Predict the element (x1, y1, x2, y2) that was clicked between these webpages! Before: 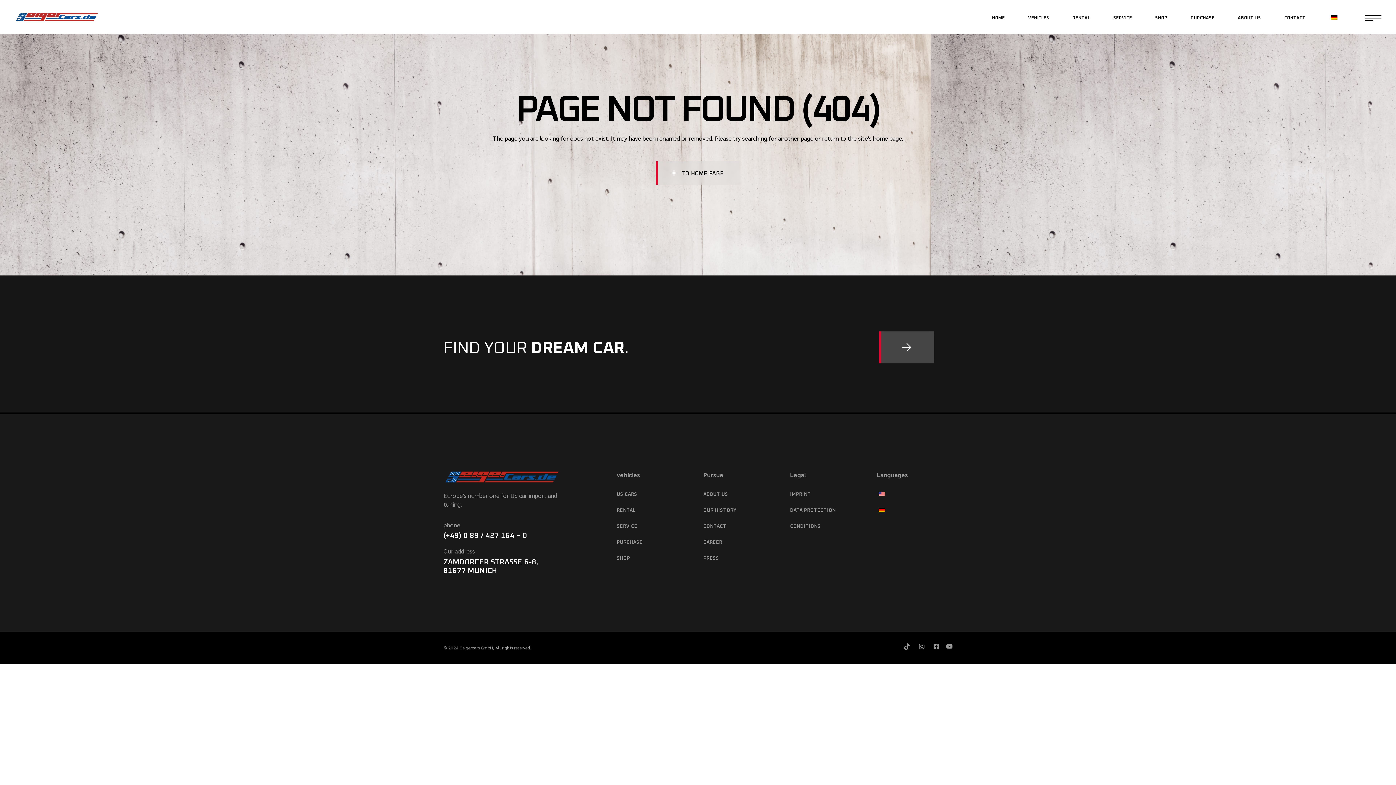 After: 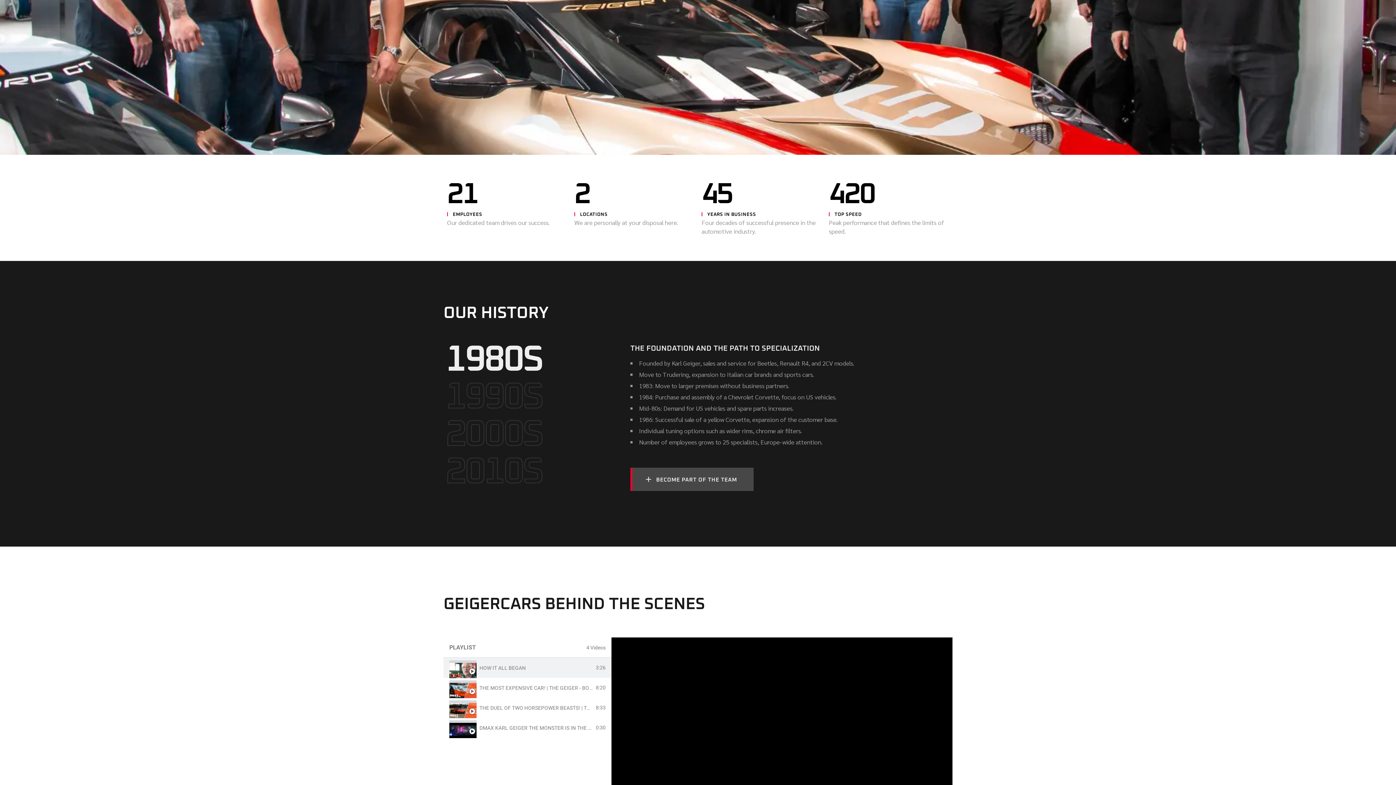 Action: bbox: (703, 505, 779, 514) label: OUR HISTORY